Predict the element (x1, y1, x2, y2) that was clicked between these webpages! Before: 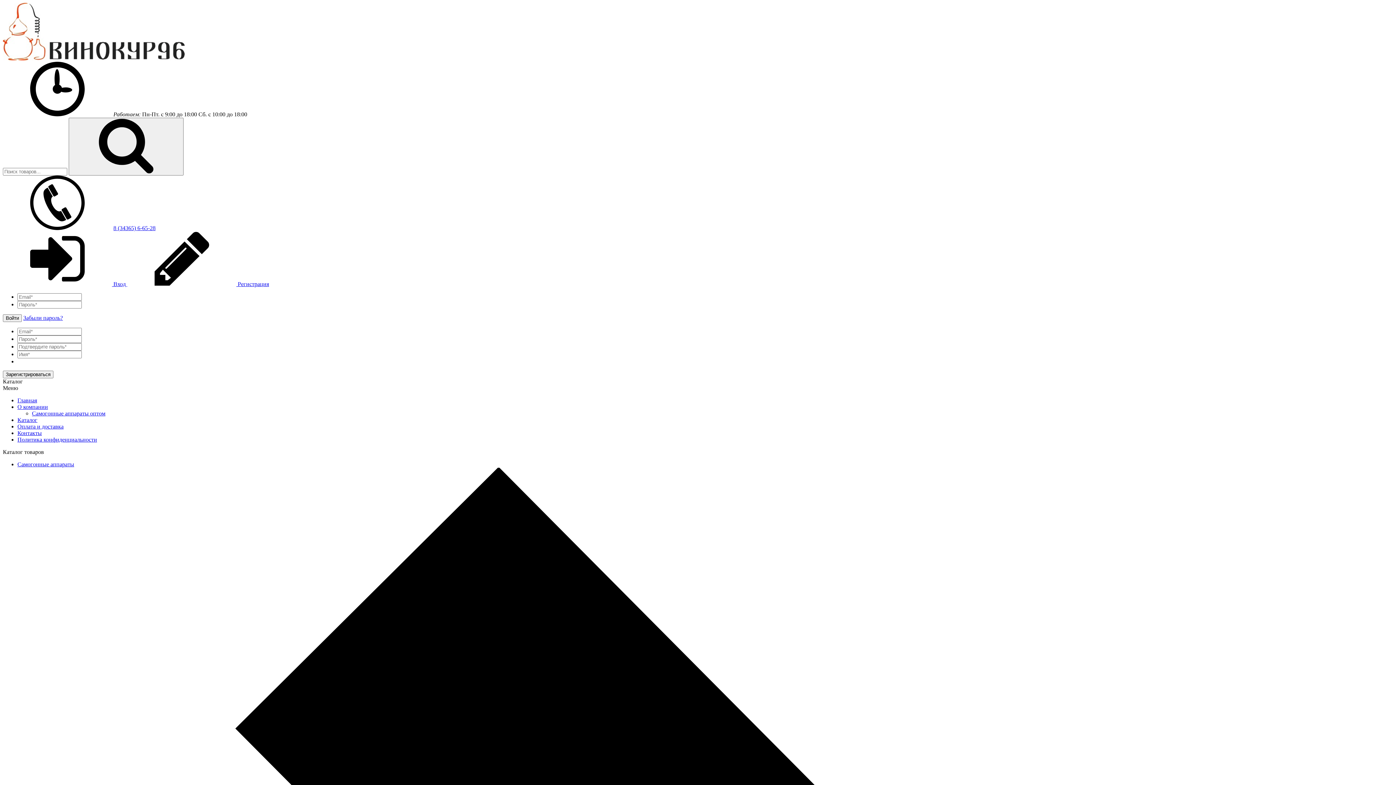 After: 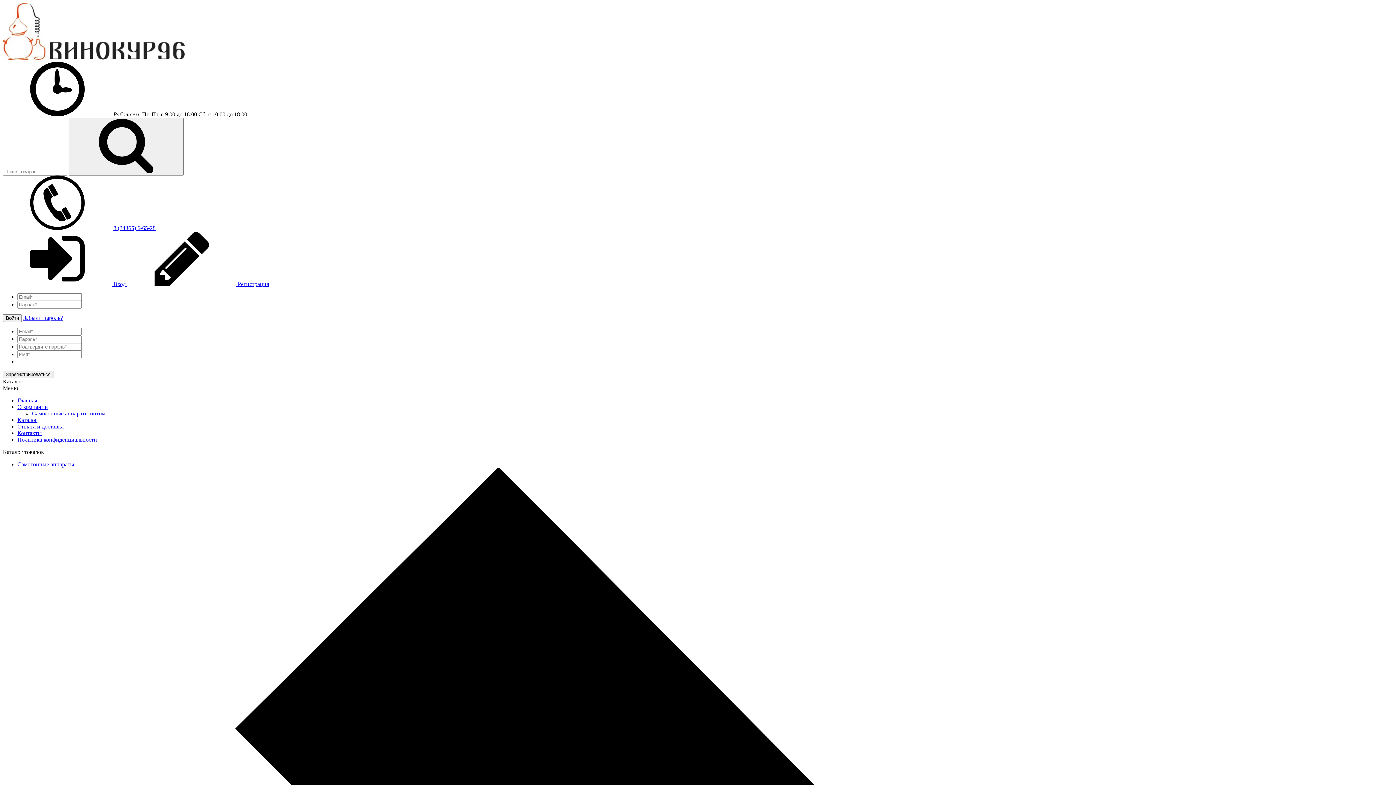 Action: bbox: (17, 417, 37, 423) label: Каталог